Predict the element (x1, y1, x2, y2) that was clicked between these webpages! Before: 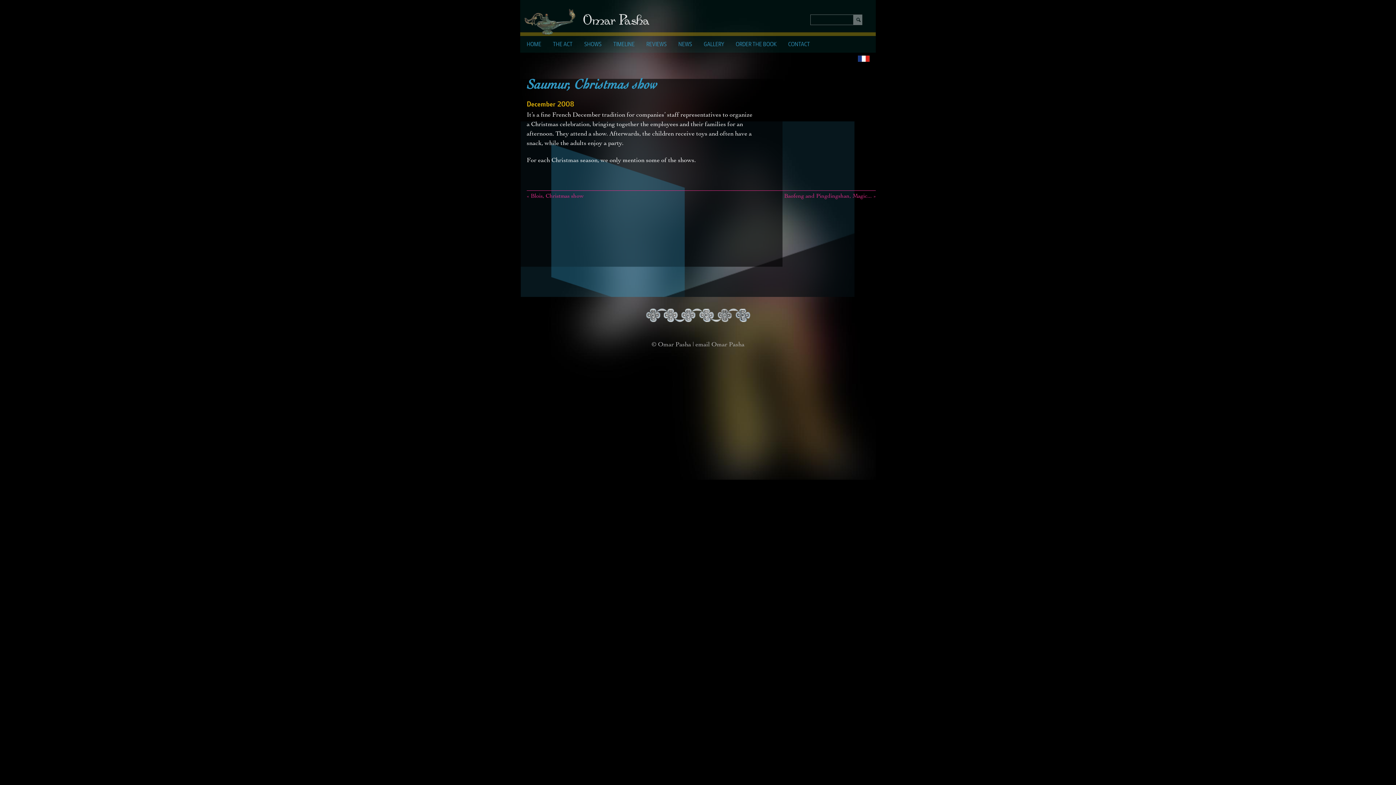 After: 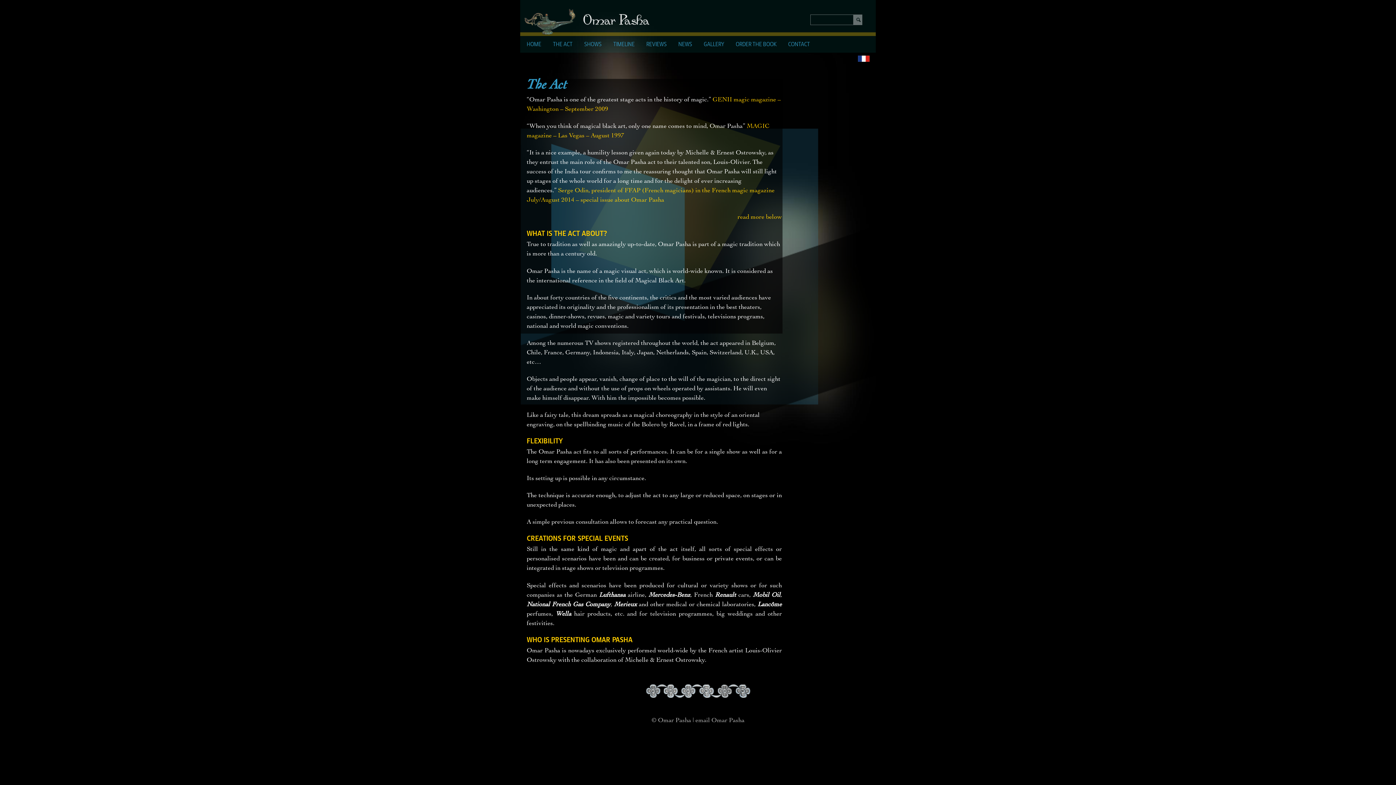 Action: label: THE ACT bbox: (553, 41, 572, 47)